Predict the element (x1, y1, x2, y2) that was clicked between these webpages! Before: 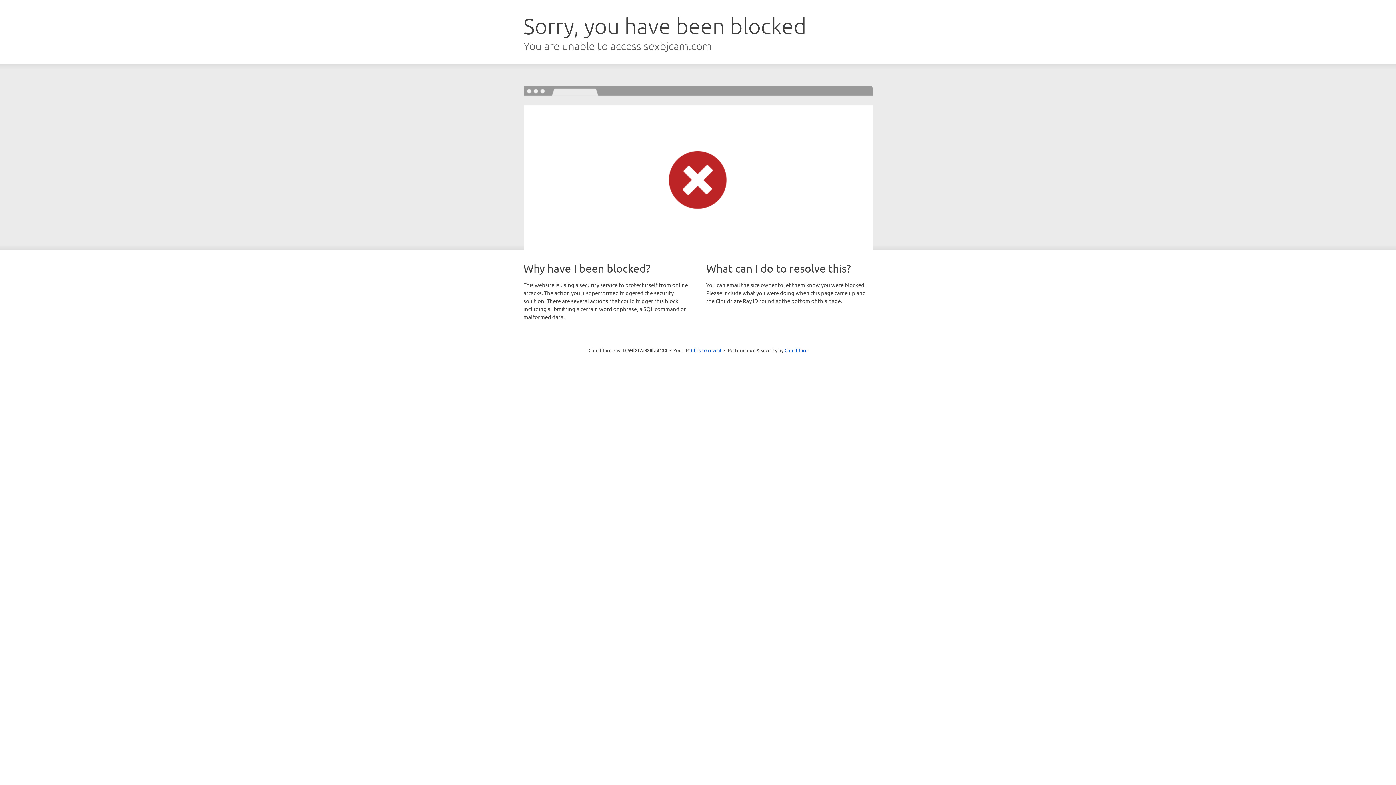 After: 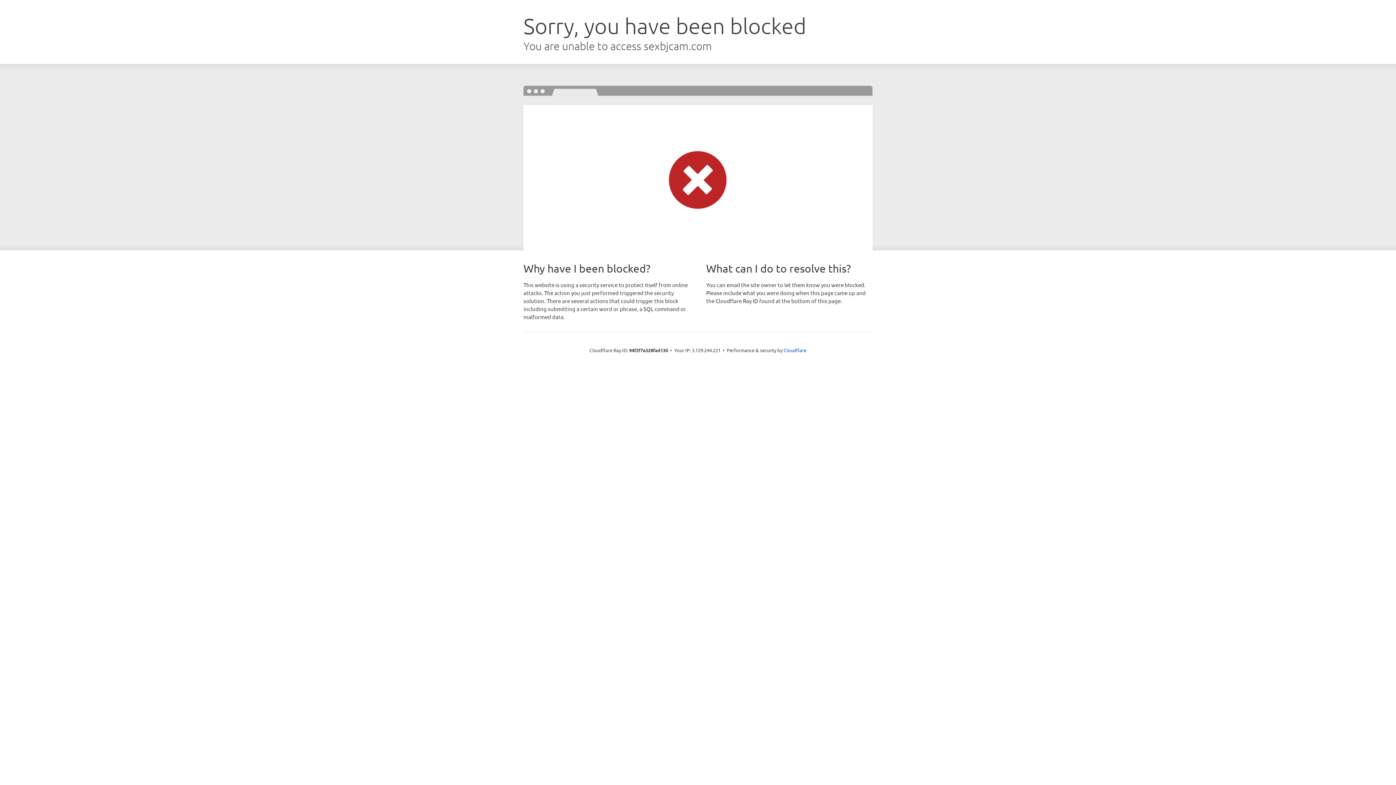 Action: bbox: (691, 346, 721, 353) label: Click to reveal